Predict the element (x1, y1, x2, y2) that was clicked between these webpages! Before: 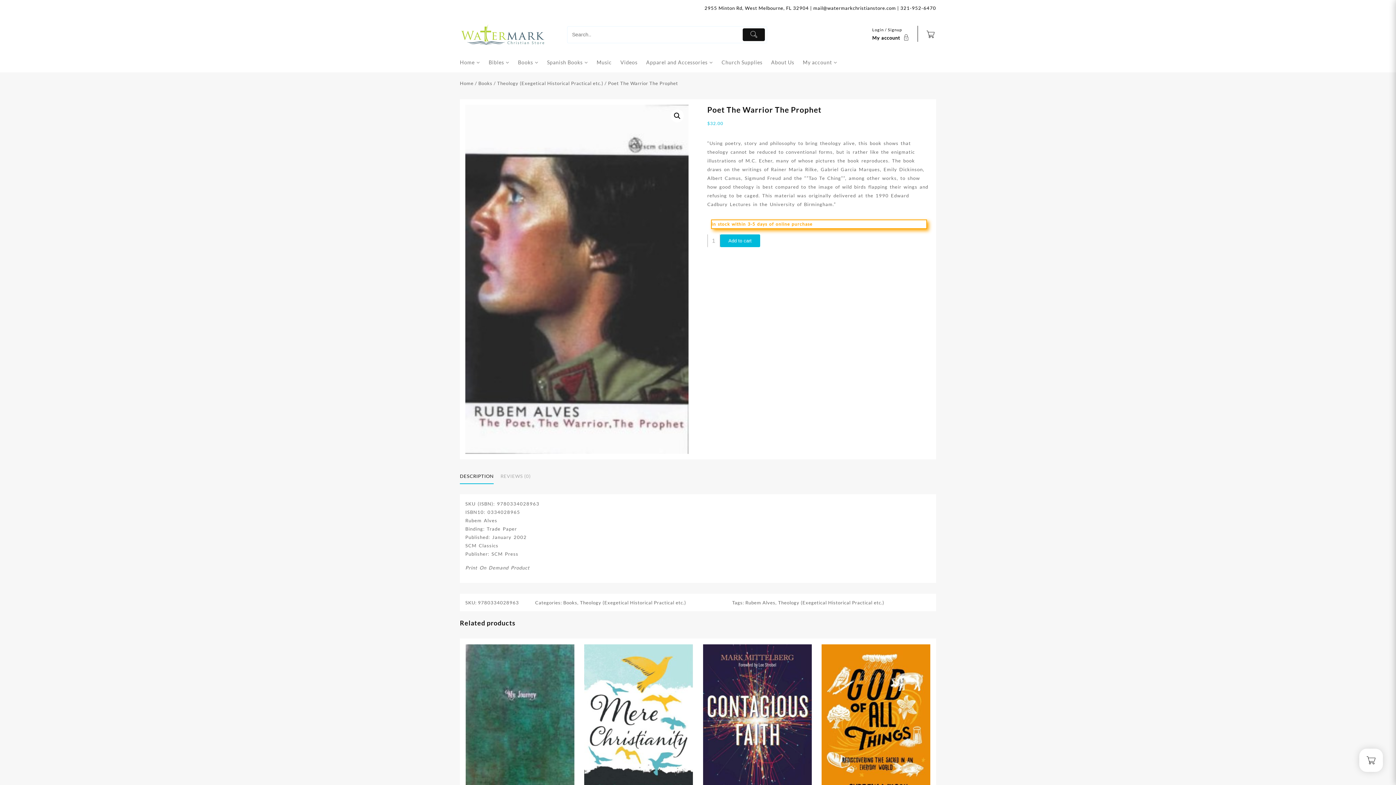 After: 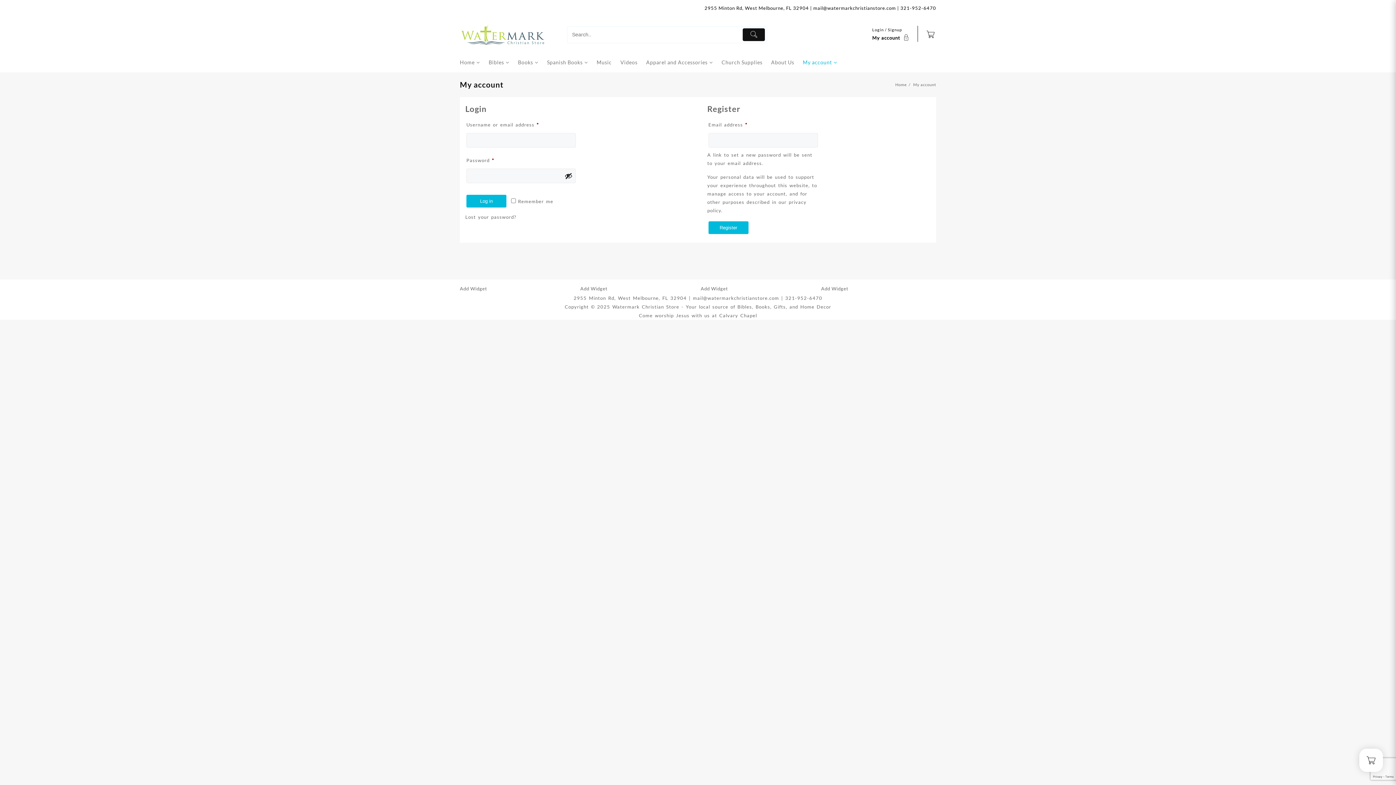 Action: label: My account bbox: (803, 54, 844, 70)